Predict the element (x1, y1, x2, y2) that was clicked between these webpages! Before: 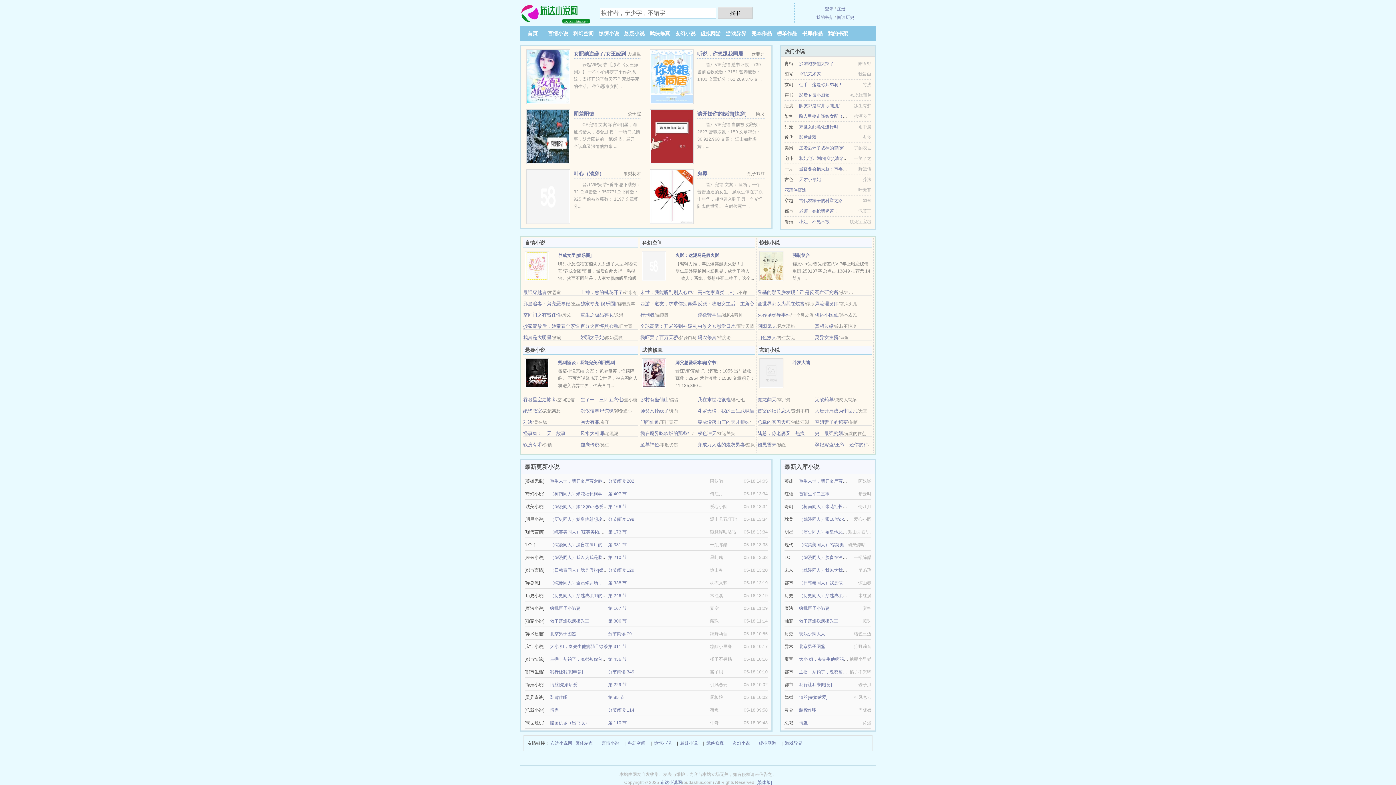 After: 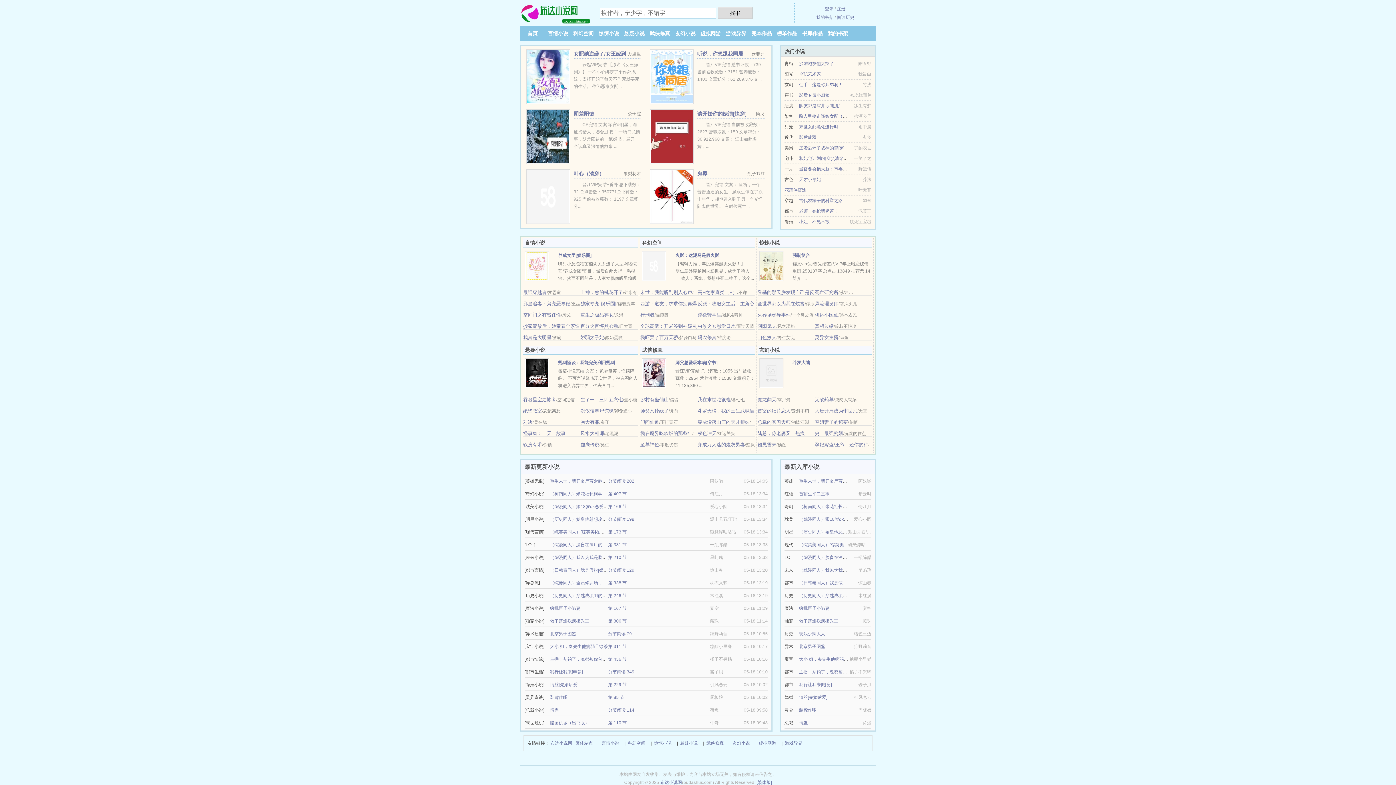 Action: label: 武侠修真 bbox: (706, 739, 724, 747)